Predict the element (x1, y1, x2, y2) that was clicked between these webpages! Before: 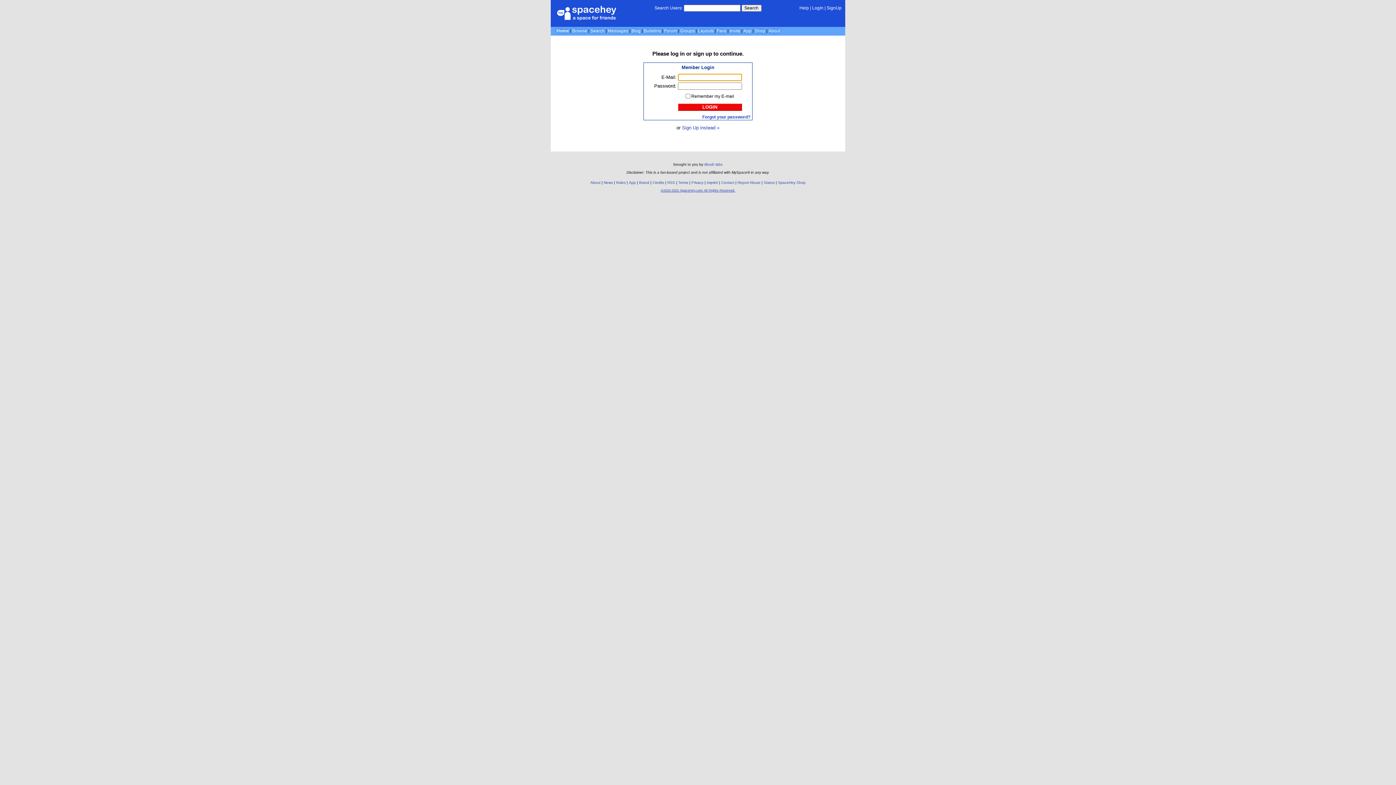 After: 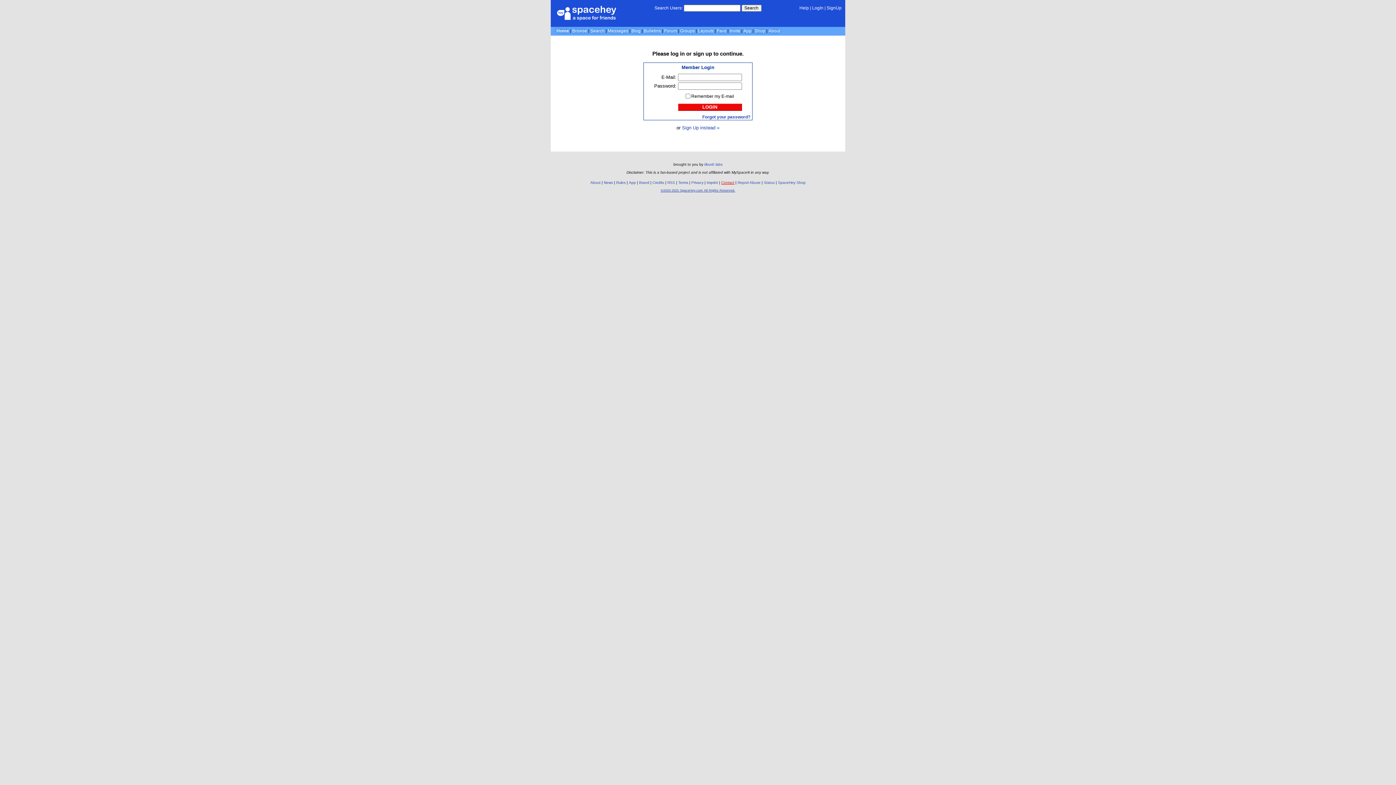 Action: bbox: (721, 180, 734, 184) label: Contact